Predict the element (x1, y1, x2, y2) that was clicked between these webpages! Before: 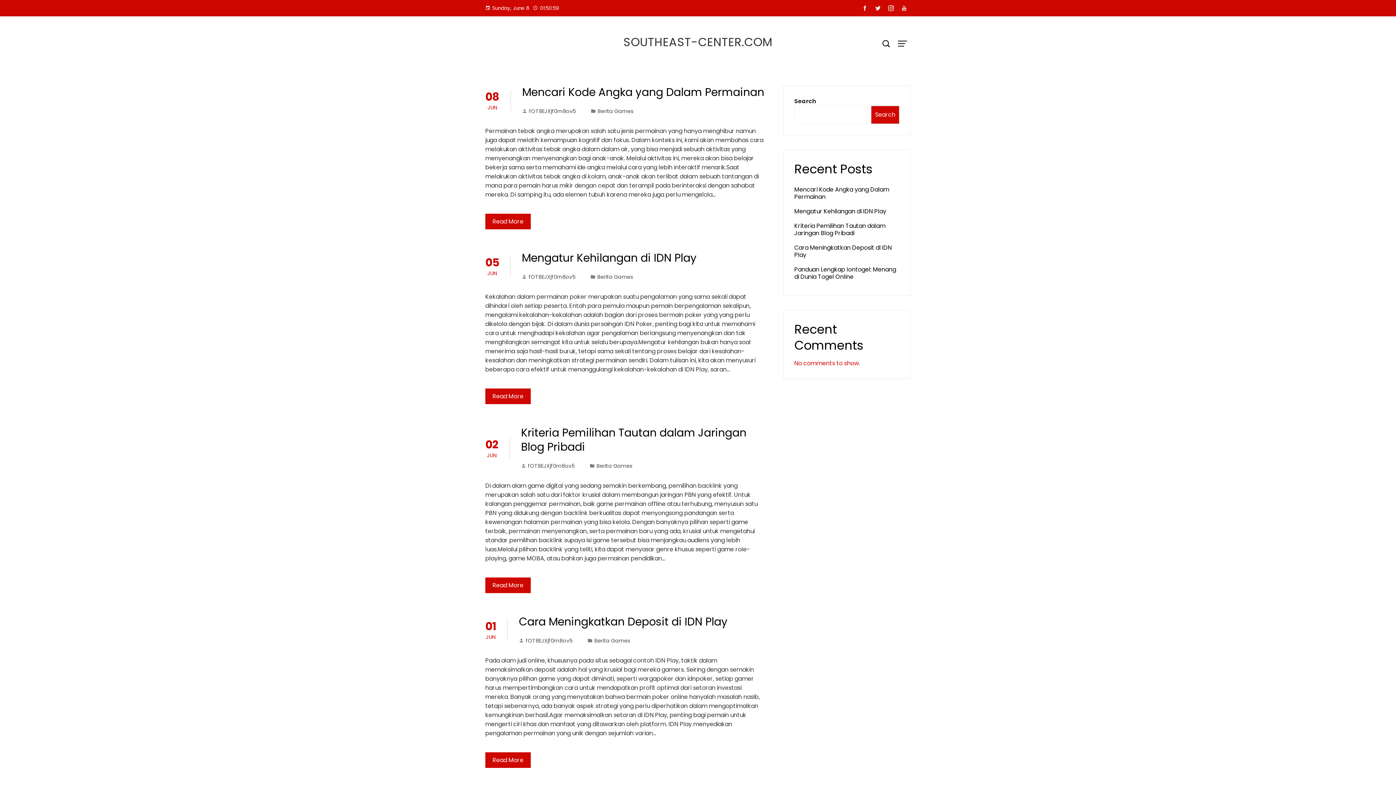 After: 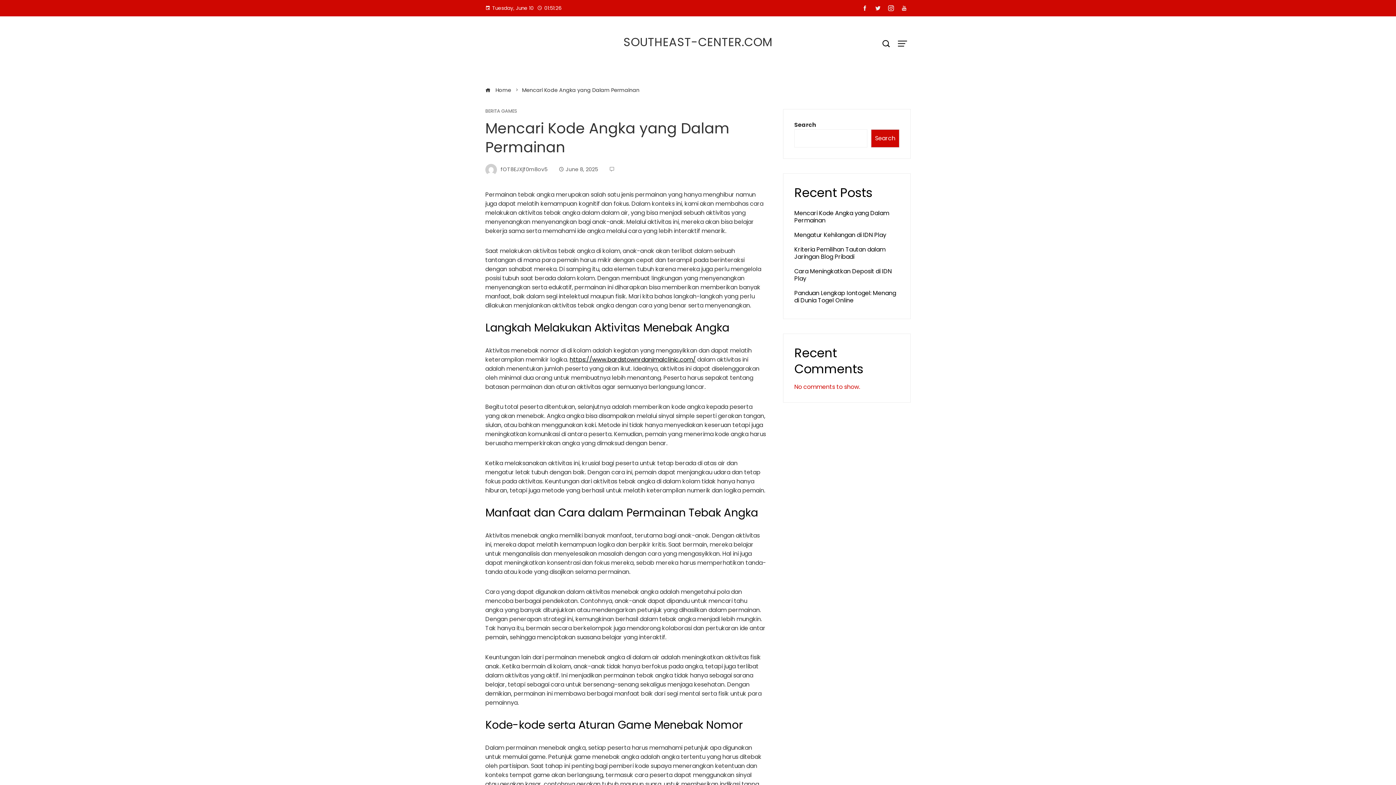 Action: label: Mencari Kode Angka yang Dalam Permainan bbox: (794, 185, 889, 201)